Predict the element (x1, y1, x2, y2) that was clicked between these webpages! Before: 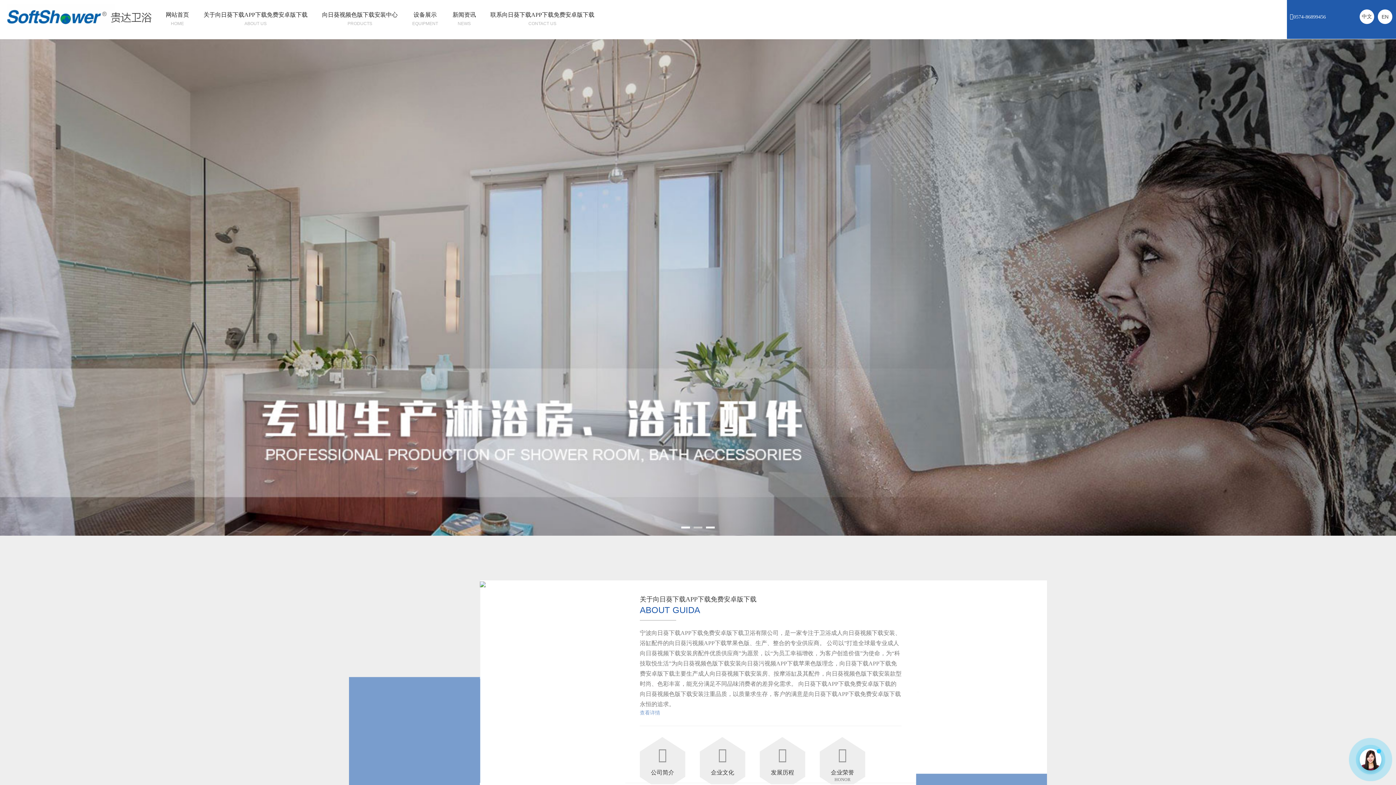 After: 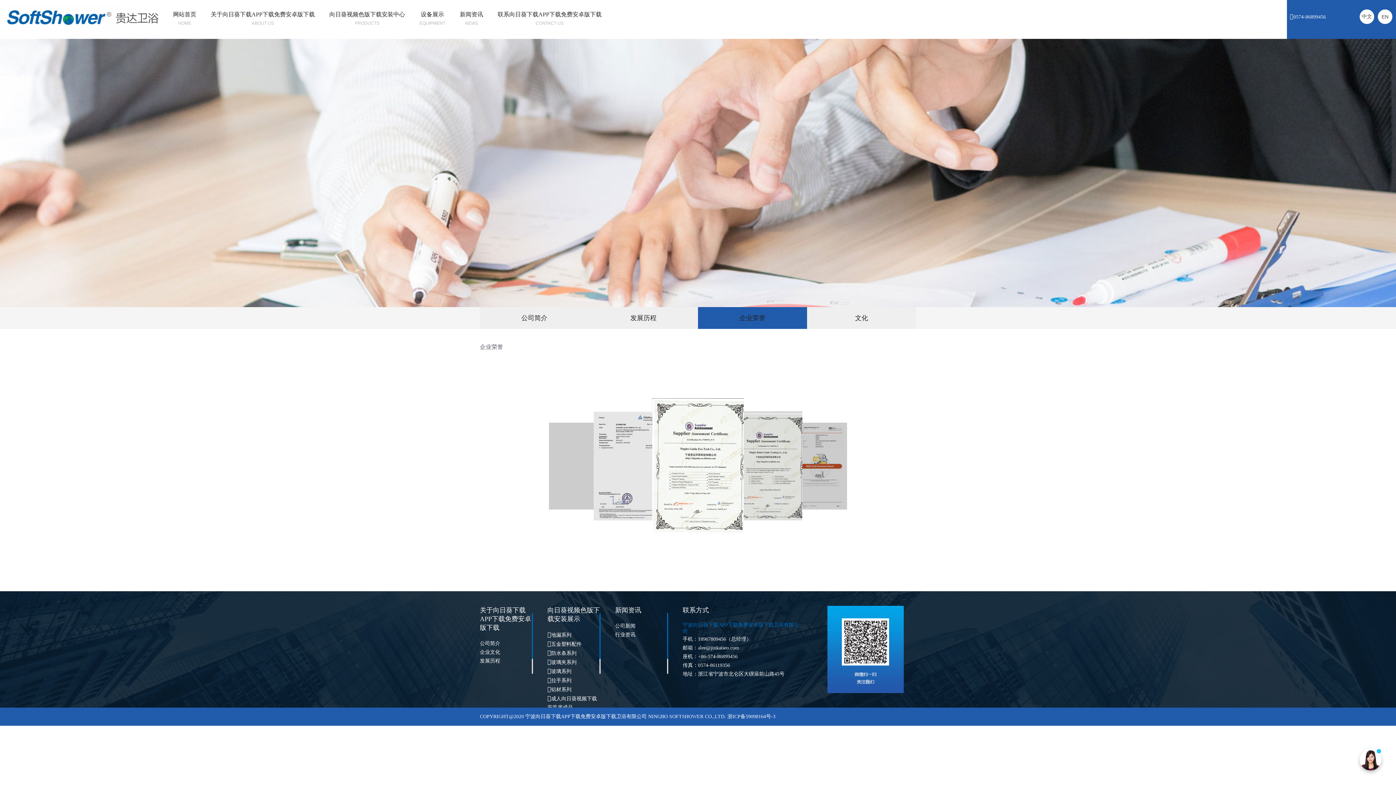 Action: label: 企业荣誉

HONOR bbox: (820, 737, 865, 783)